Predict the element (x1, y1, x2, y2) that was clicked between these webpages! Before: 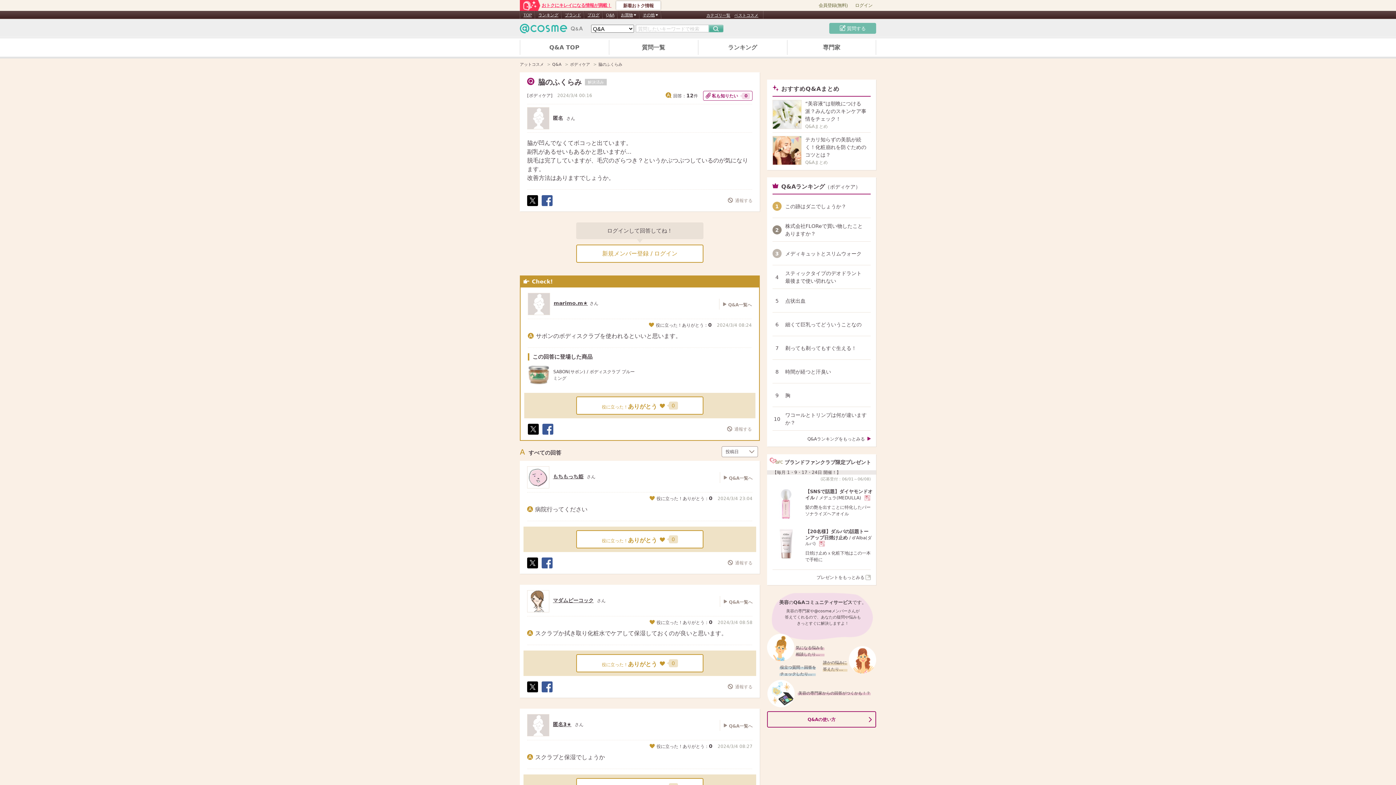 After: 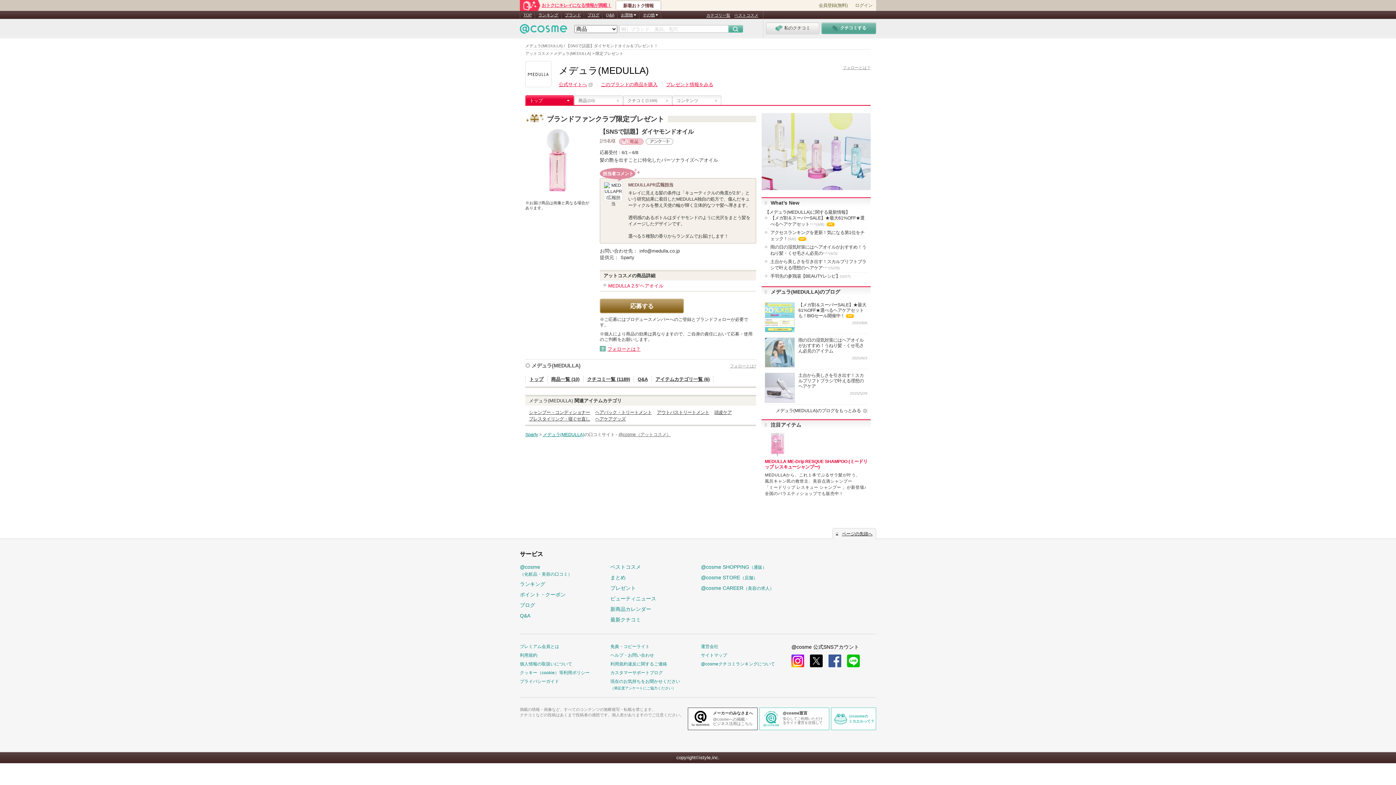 Action: bbox: (767, 486, 876, 523) label: 【SNSで話題】ダイヤモンドオイル / メデュラ(MEDULLA) 現品

髪の艶を出すことに特化したパーソナライズヘアオイル